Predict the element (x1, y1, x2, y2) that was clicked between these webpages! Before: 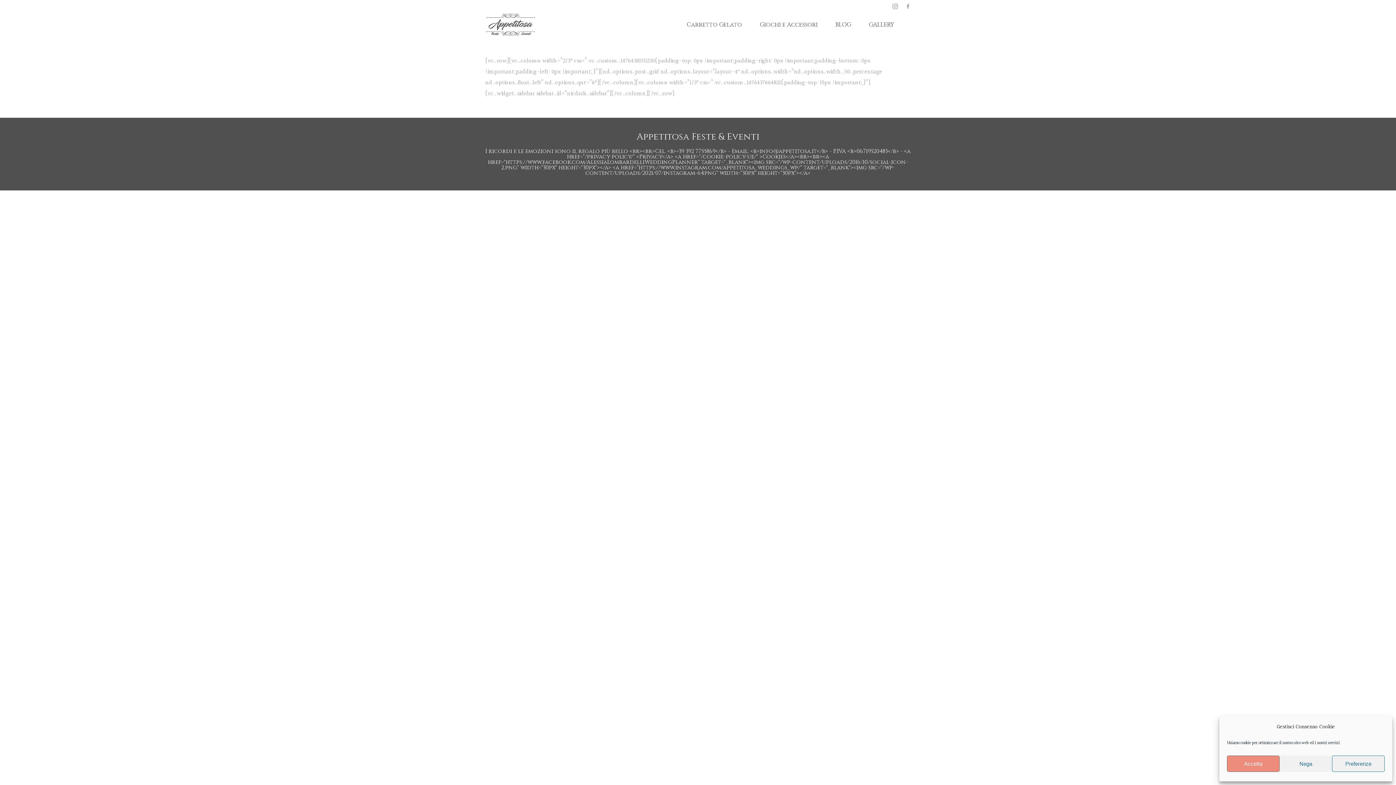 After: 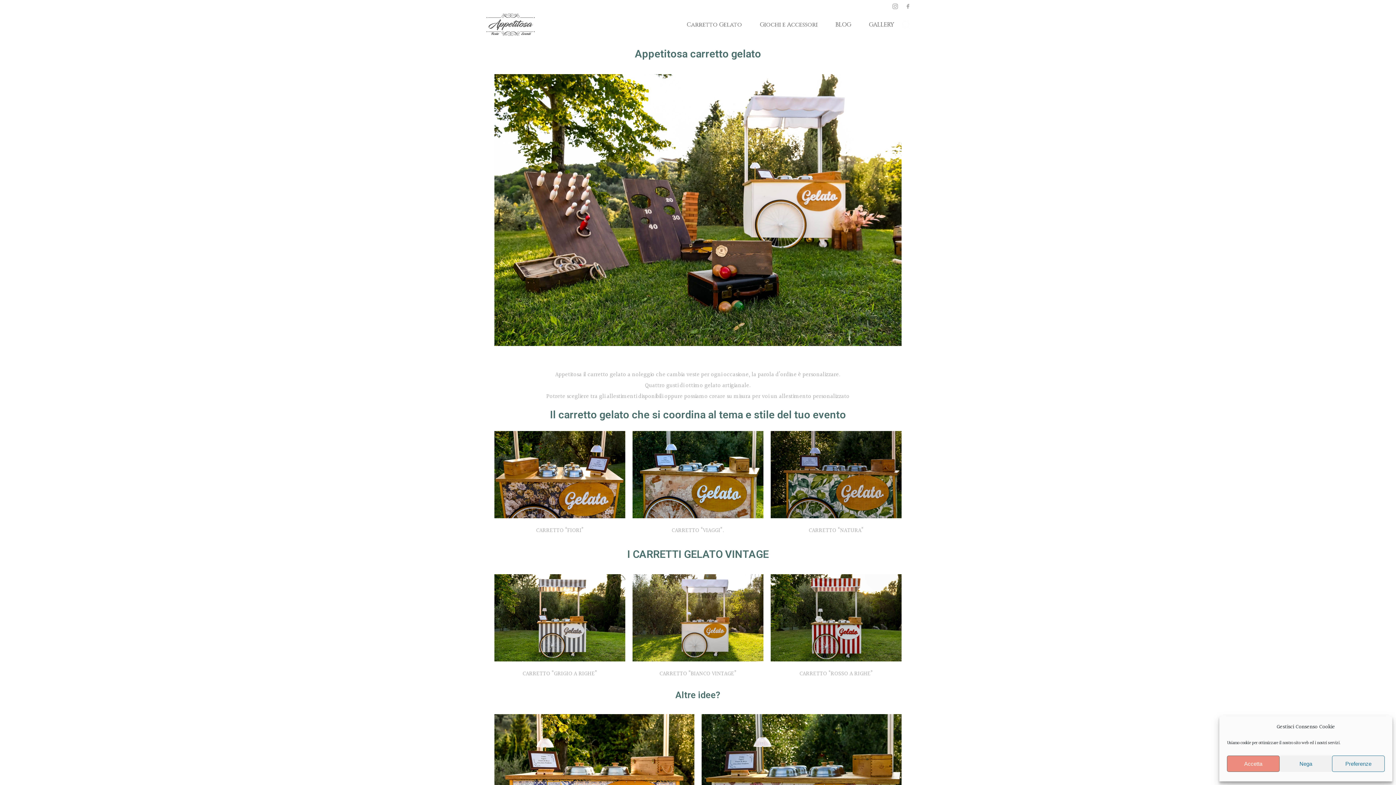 Action: bbox: (686, 20, 742, 28) label: Carretto Gelato